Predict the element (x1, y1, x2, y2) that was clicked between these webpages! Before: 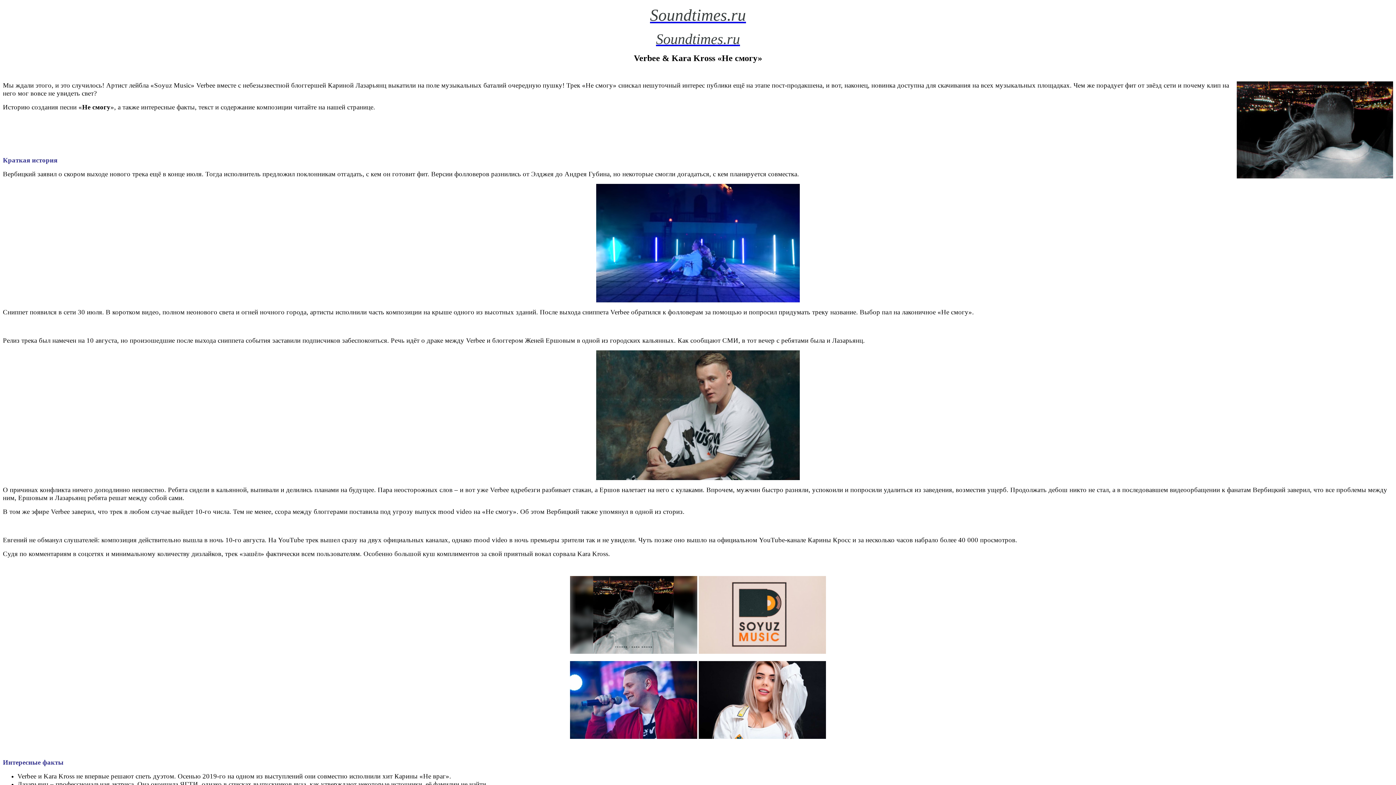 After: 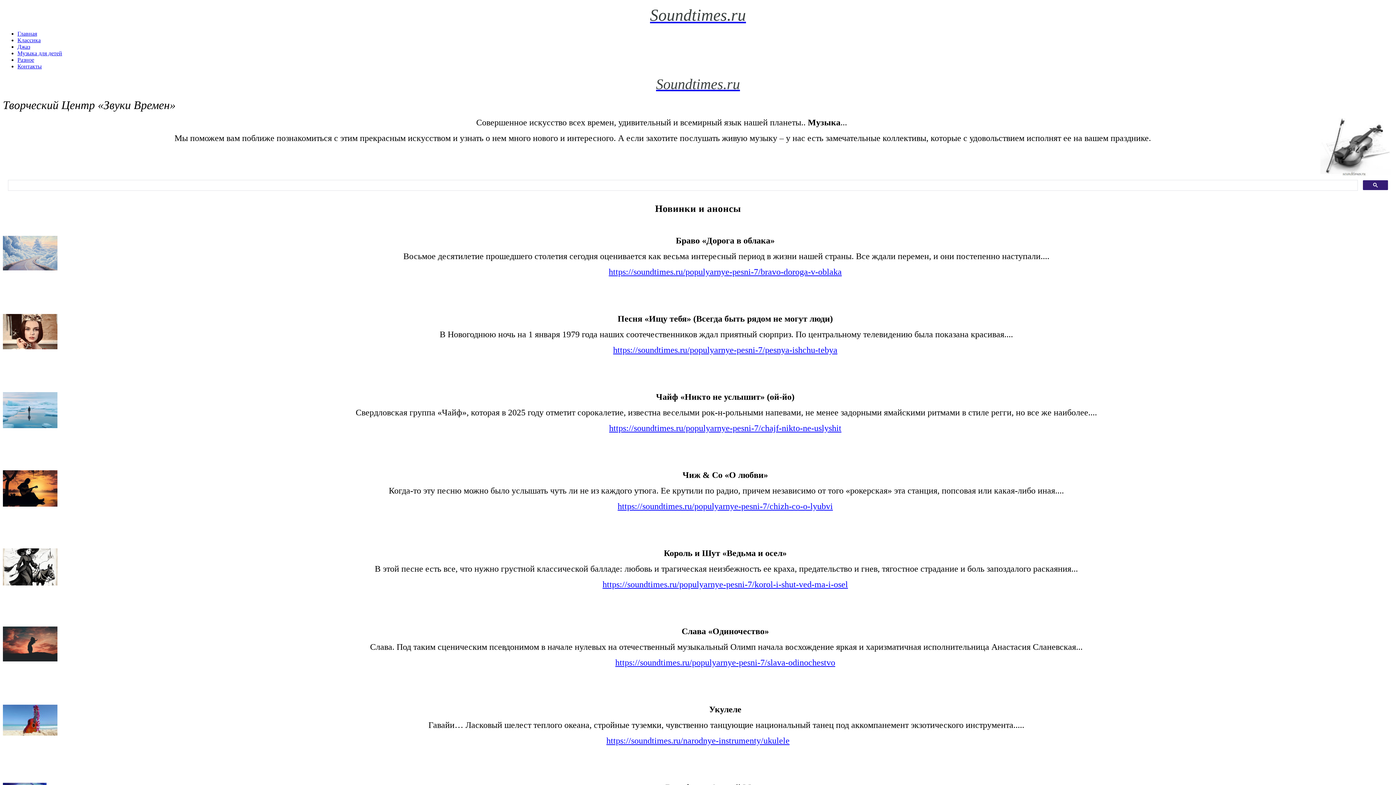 Action: bbox: (2, 30, 1393, 47) label: Soundtimes.ru